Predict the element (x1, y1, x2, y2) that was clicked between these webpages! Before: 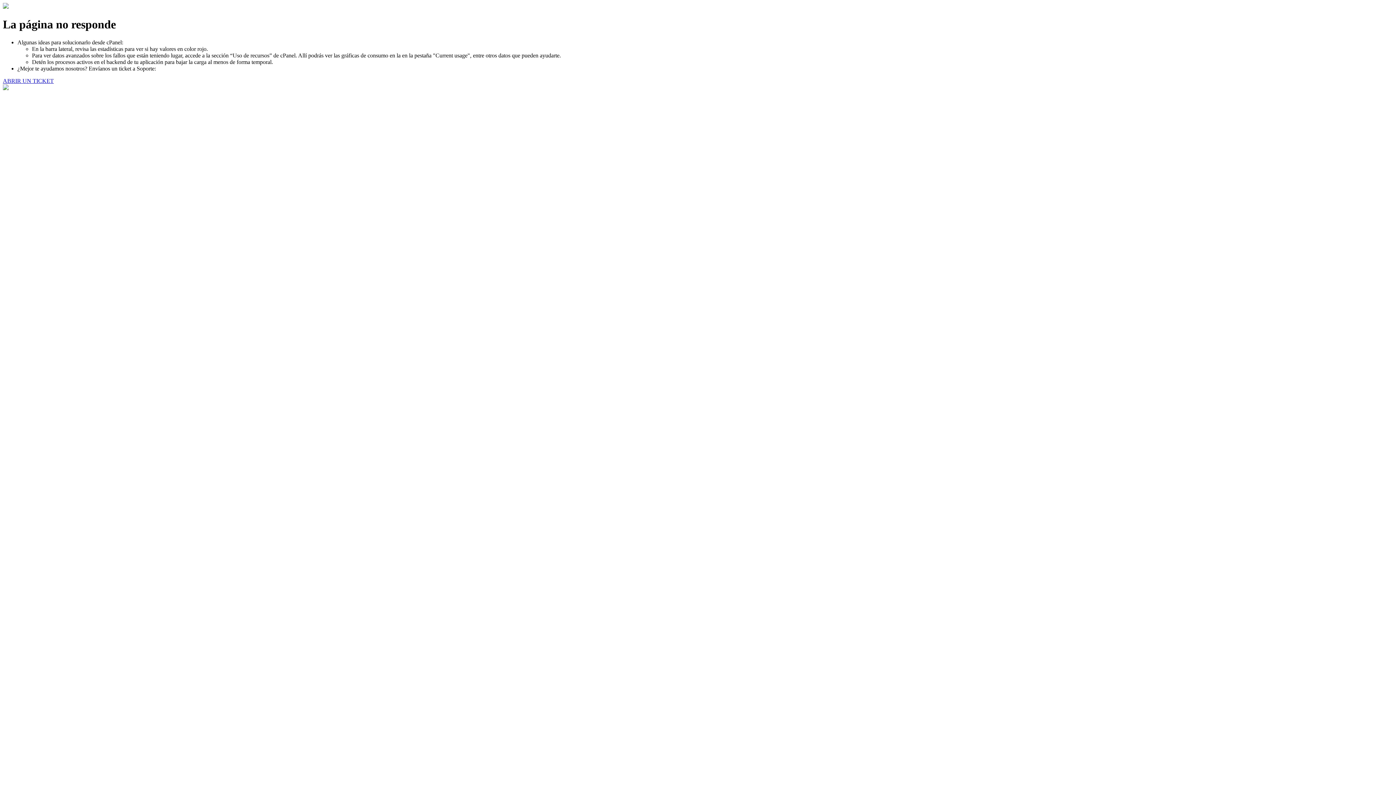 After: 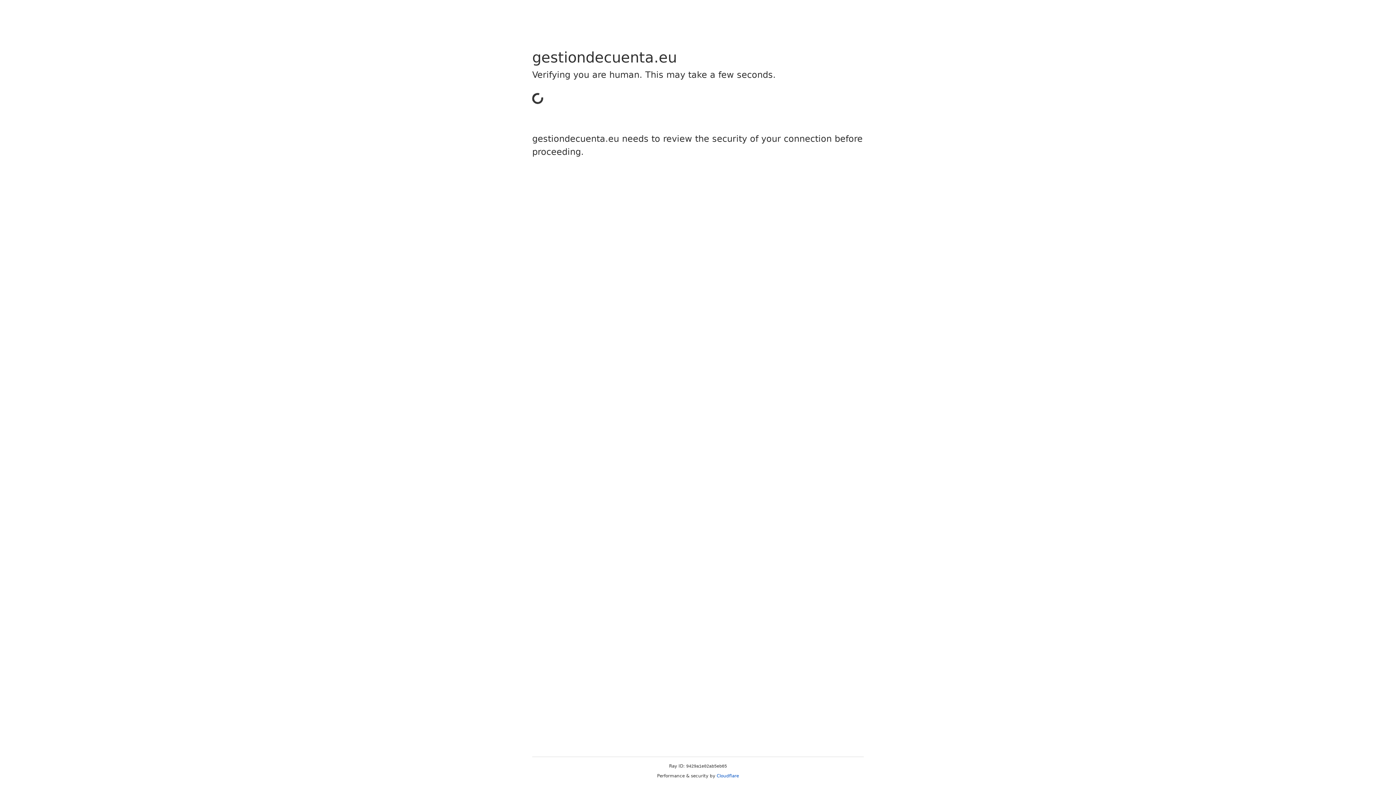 Action: bbox: (2, 77, 53, 83) label: ABRIR UN TICKET